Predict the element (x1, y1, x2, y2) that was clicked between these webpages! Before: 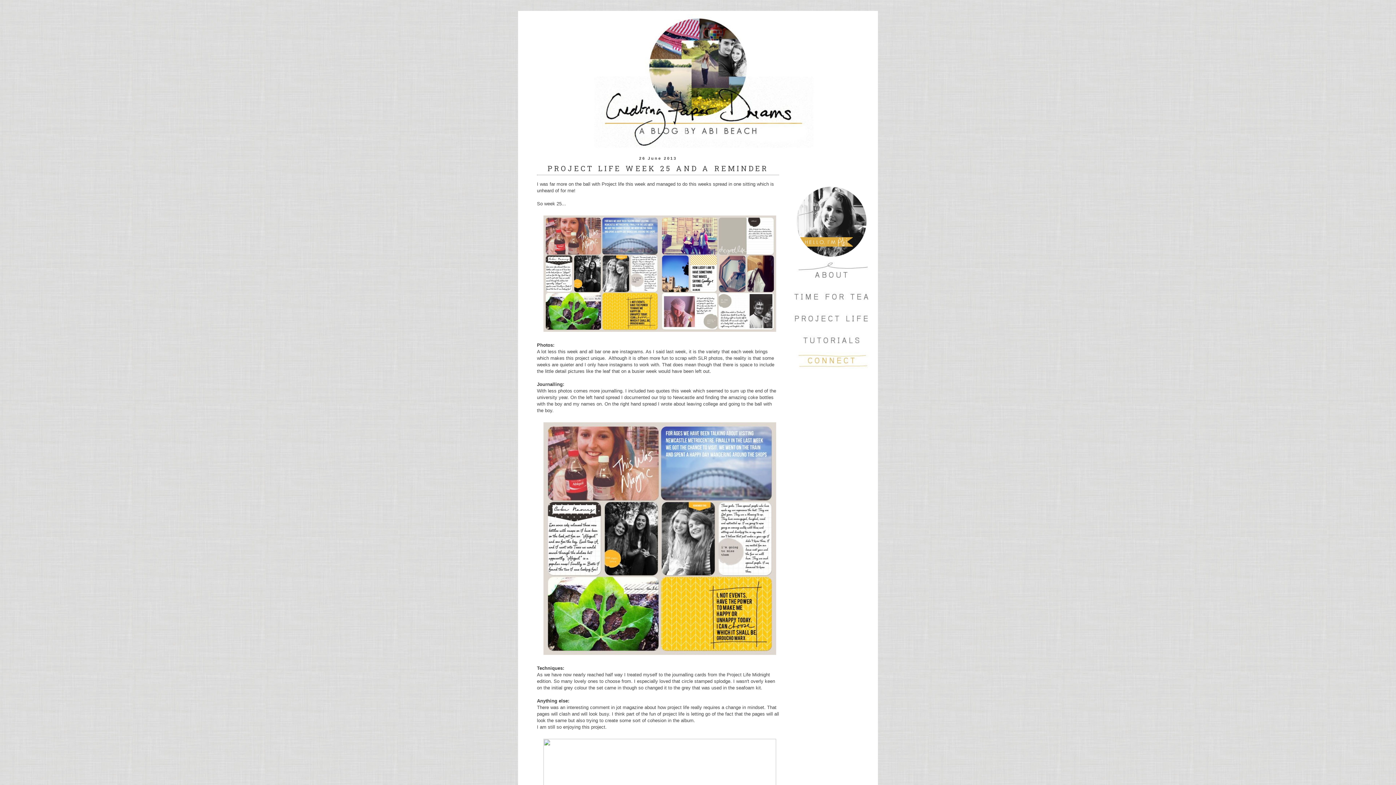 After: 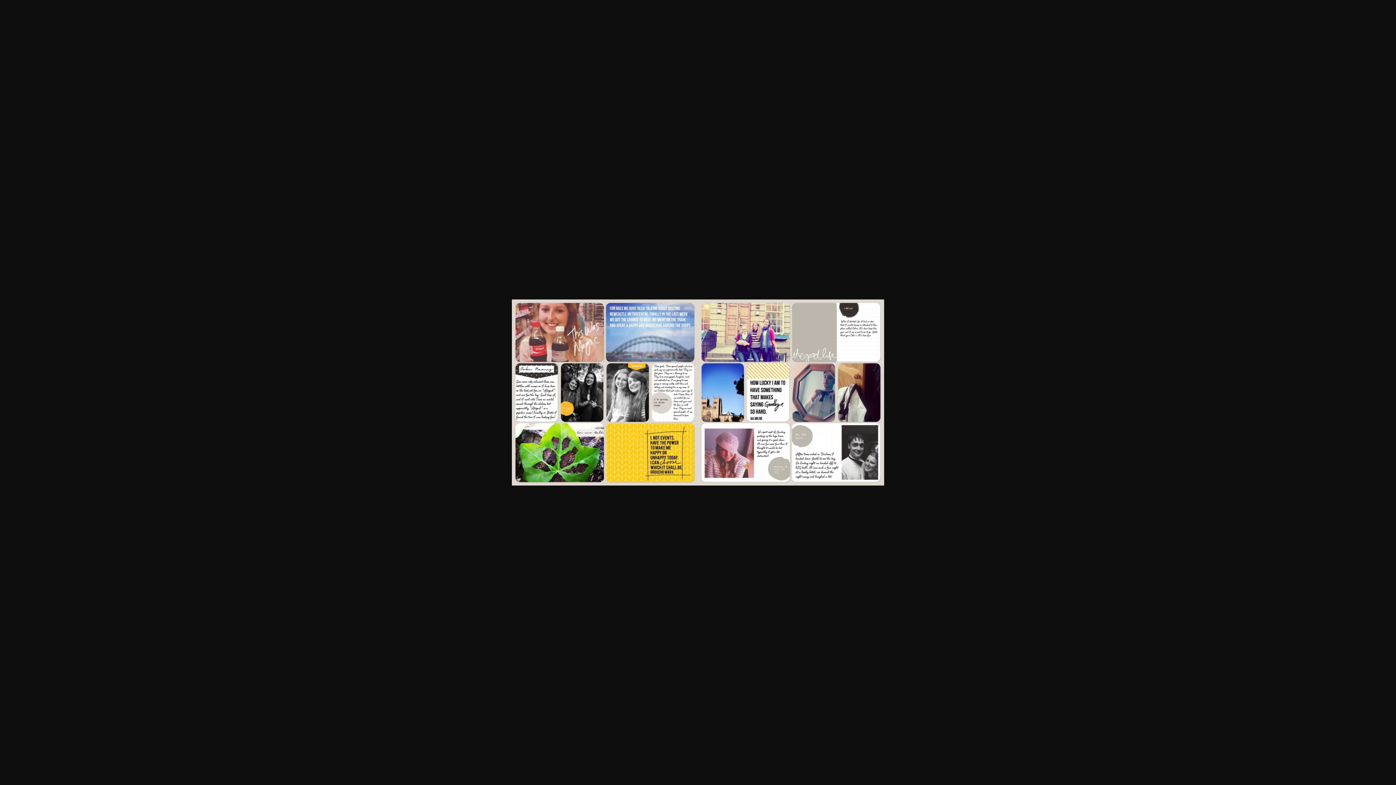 Action: bbox: (541, 329, 778, 334)